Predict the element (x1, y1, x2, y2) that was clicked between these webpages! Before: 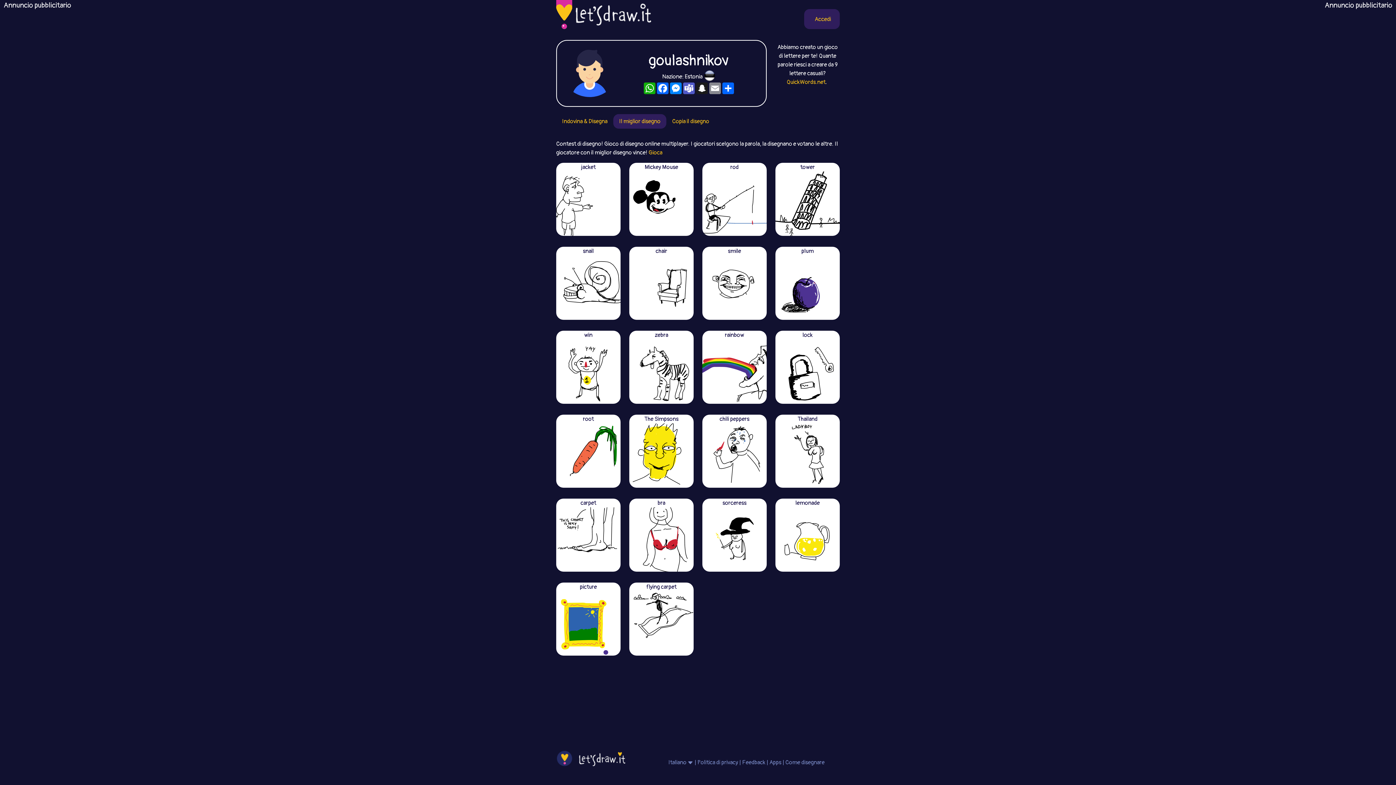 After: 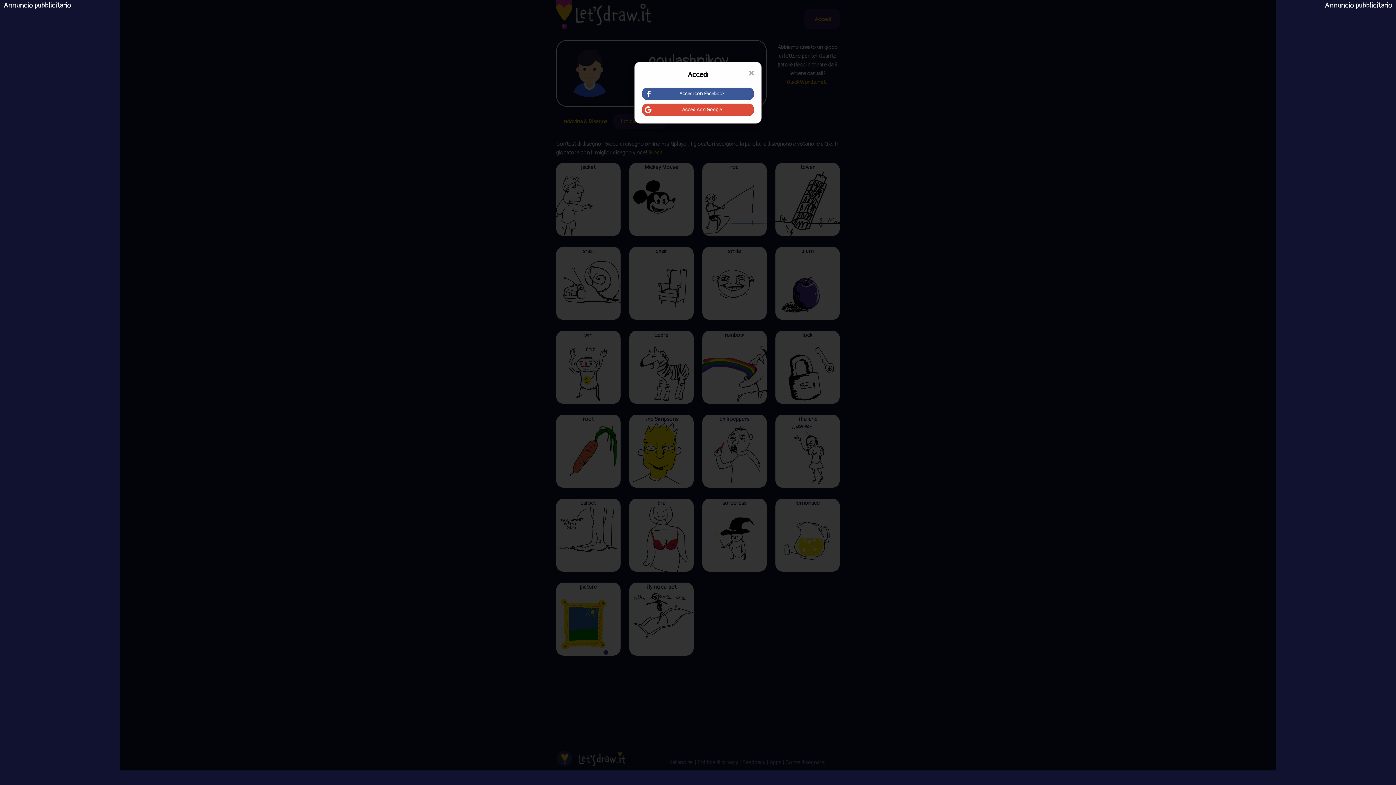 Action: label: Accedi bbox: (806, 9, 837, 29)